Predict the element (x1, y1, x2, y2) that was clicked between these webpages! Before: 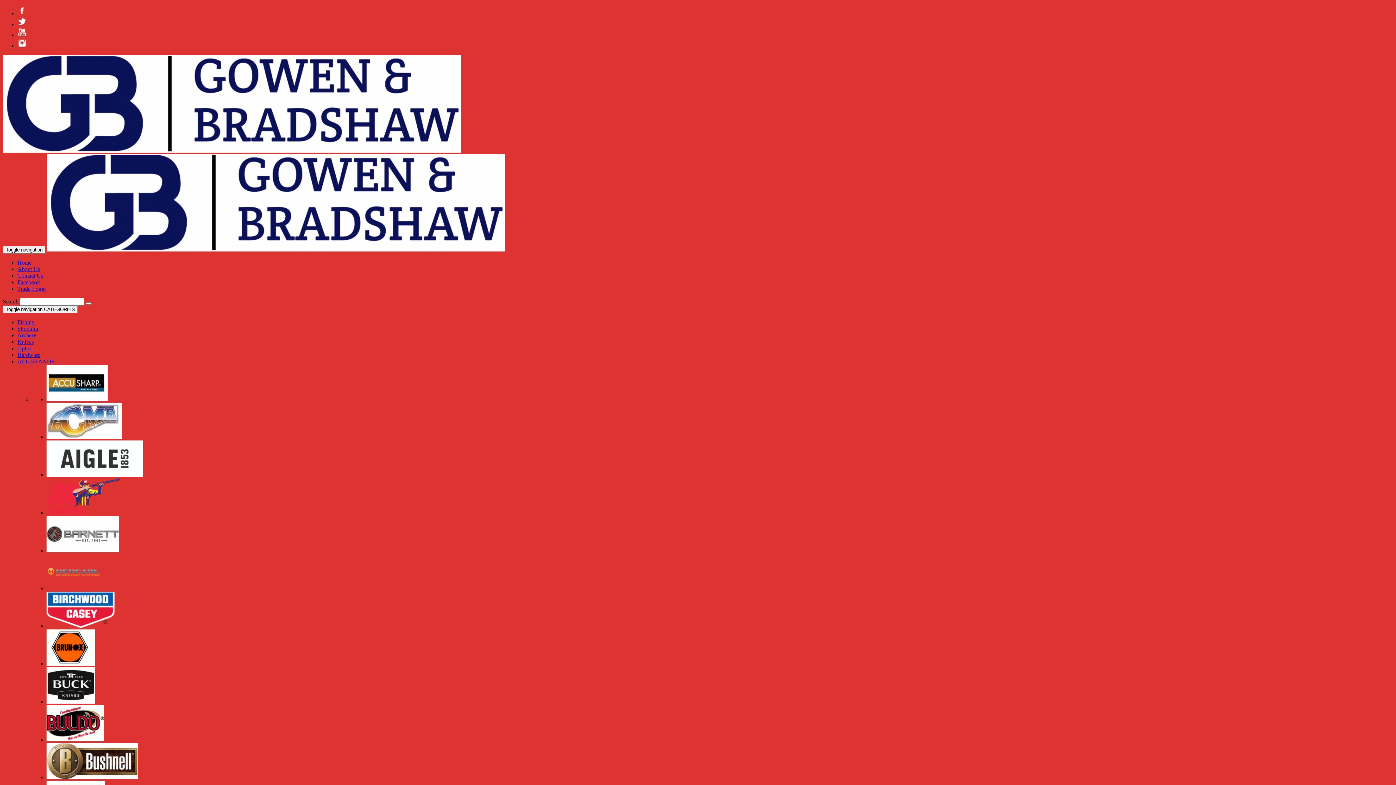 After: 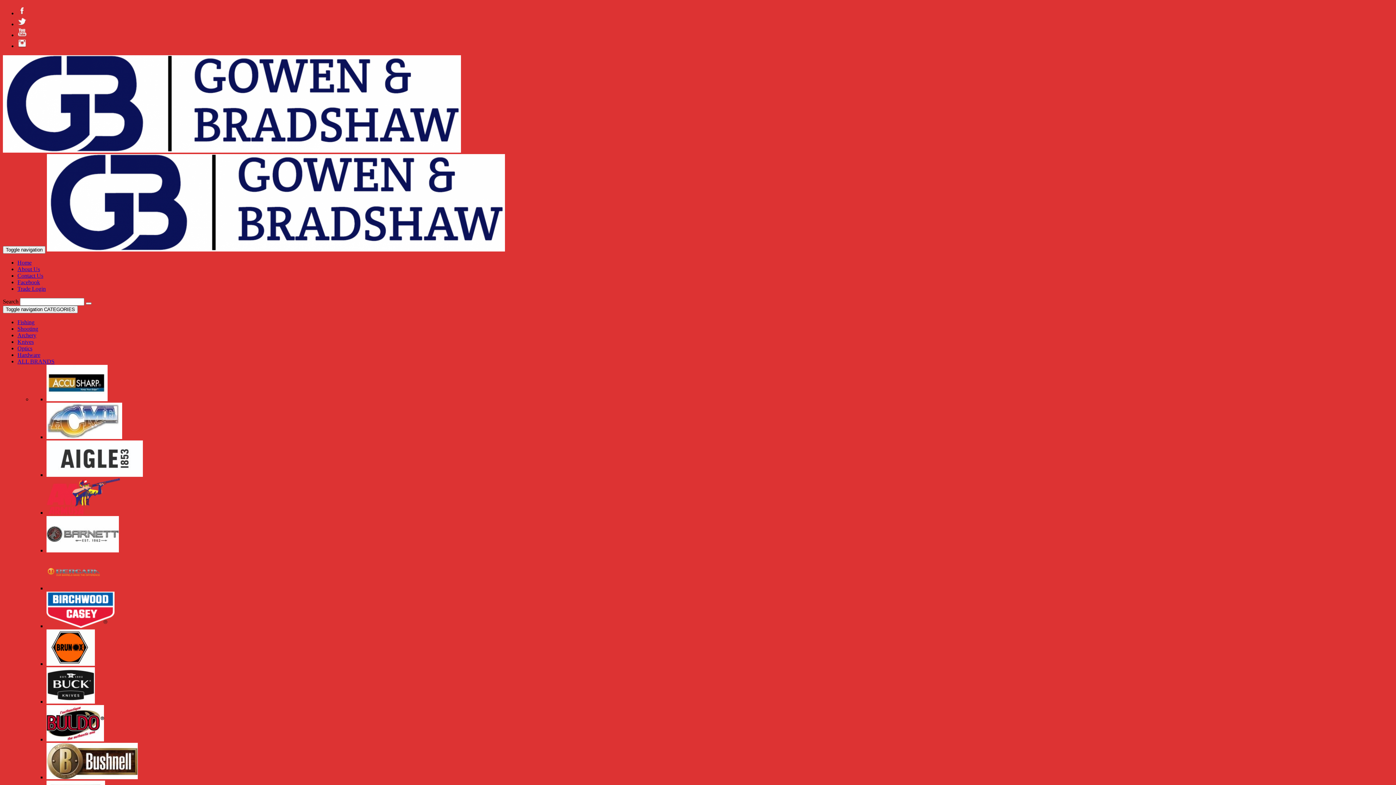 Action: bbox: (17, 32, 26, 38)